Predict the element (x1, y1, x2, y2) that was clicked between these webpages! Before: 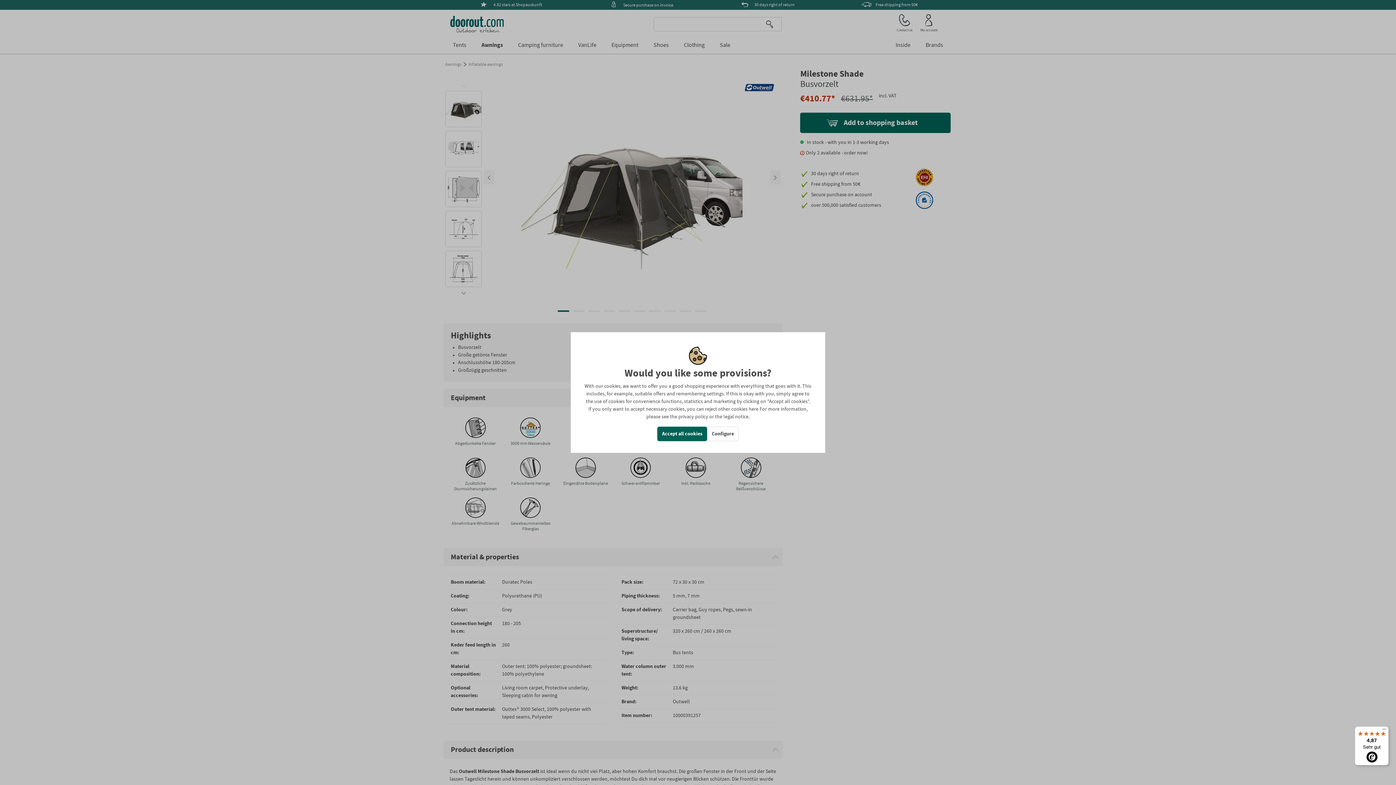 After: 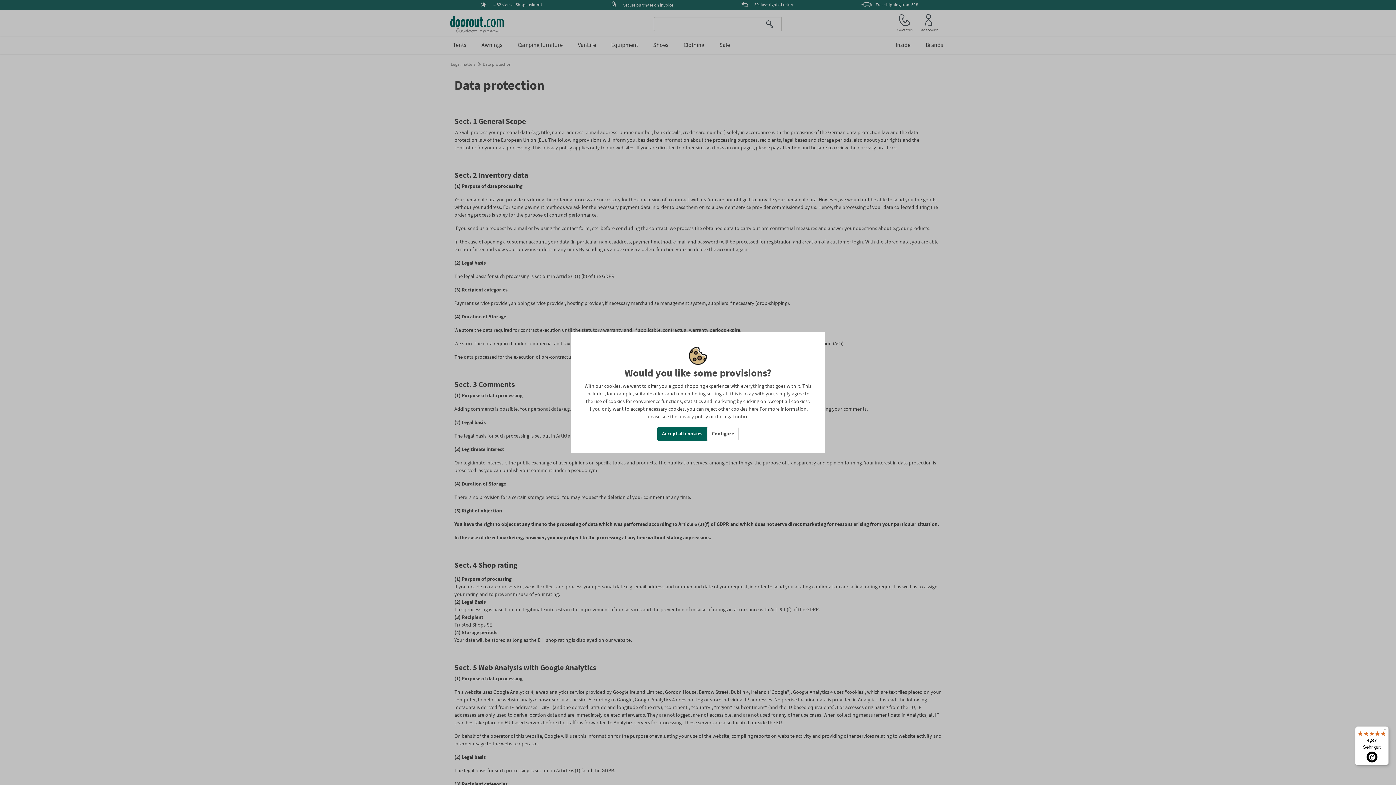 Action: label: privacy policy bbox: (678, 414, 708, 419)